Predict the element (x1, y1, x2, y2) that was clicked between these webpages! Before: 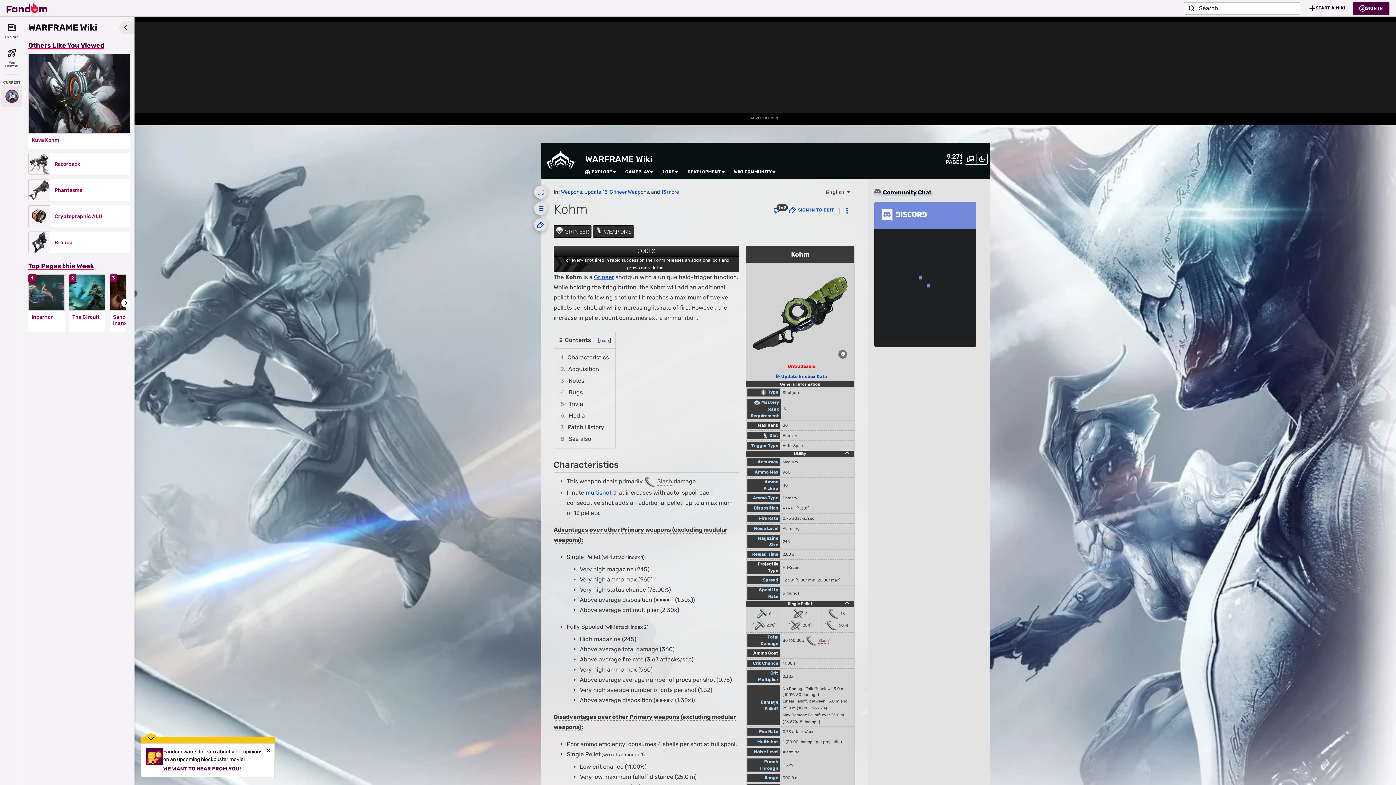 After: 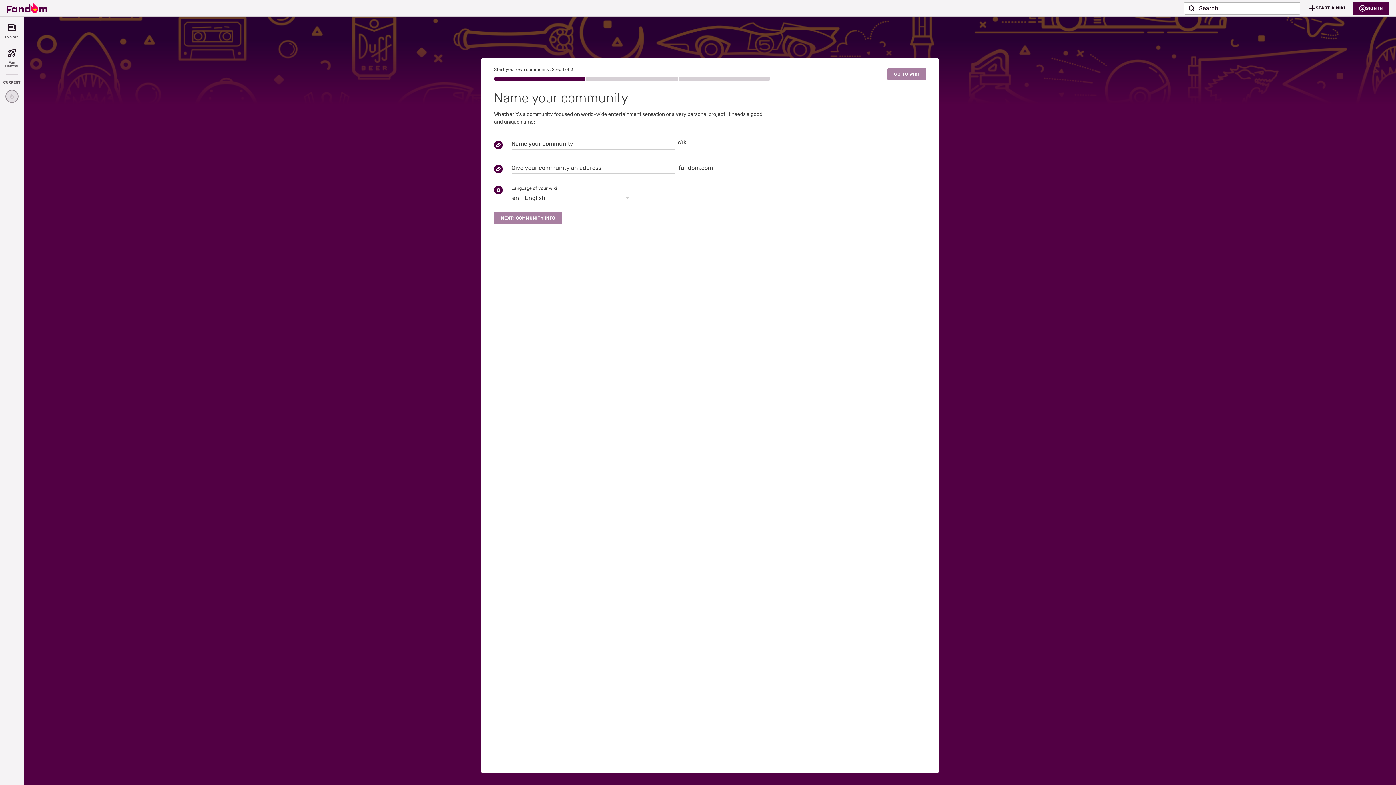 Action: bbox: (1302, 1, 1353, 14) label: START A WIKI